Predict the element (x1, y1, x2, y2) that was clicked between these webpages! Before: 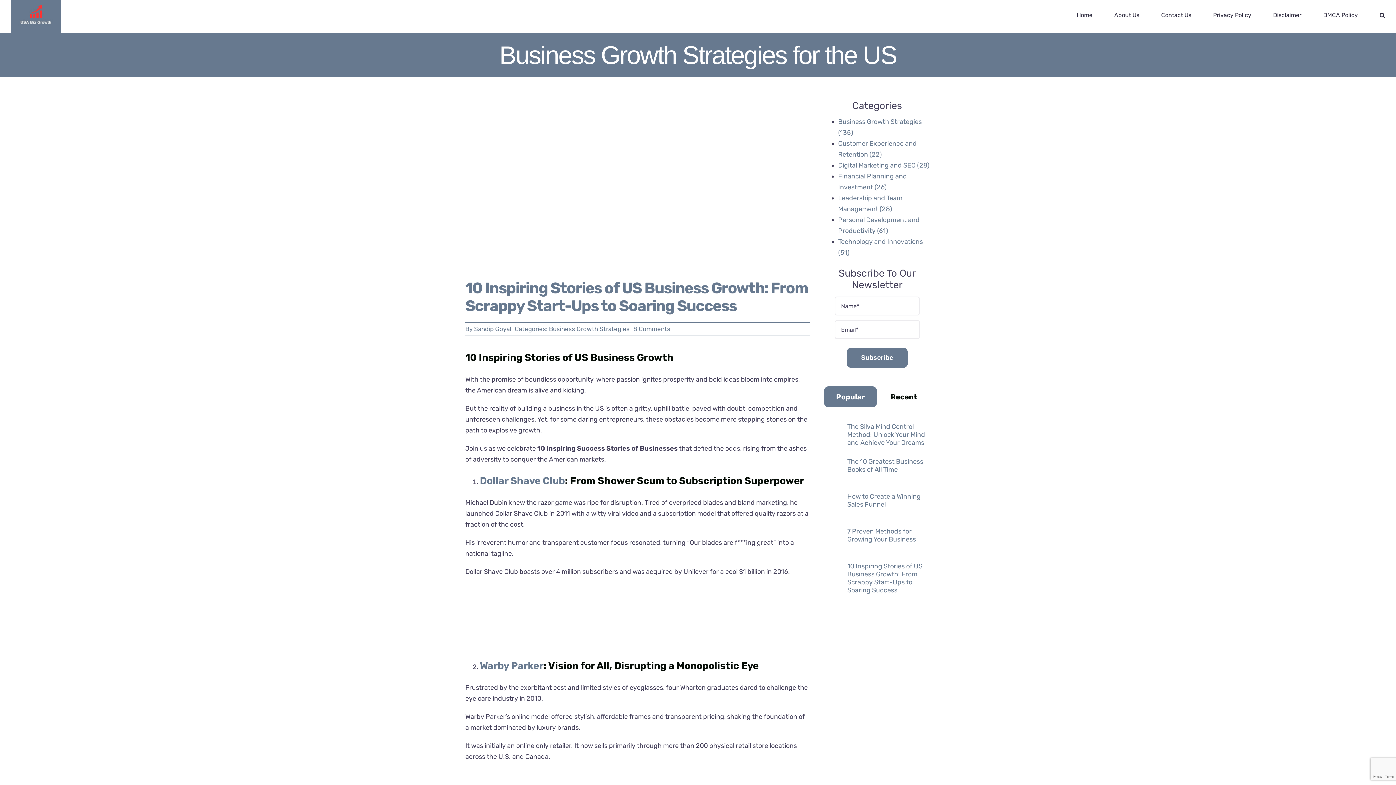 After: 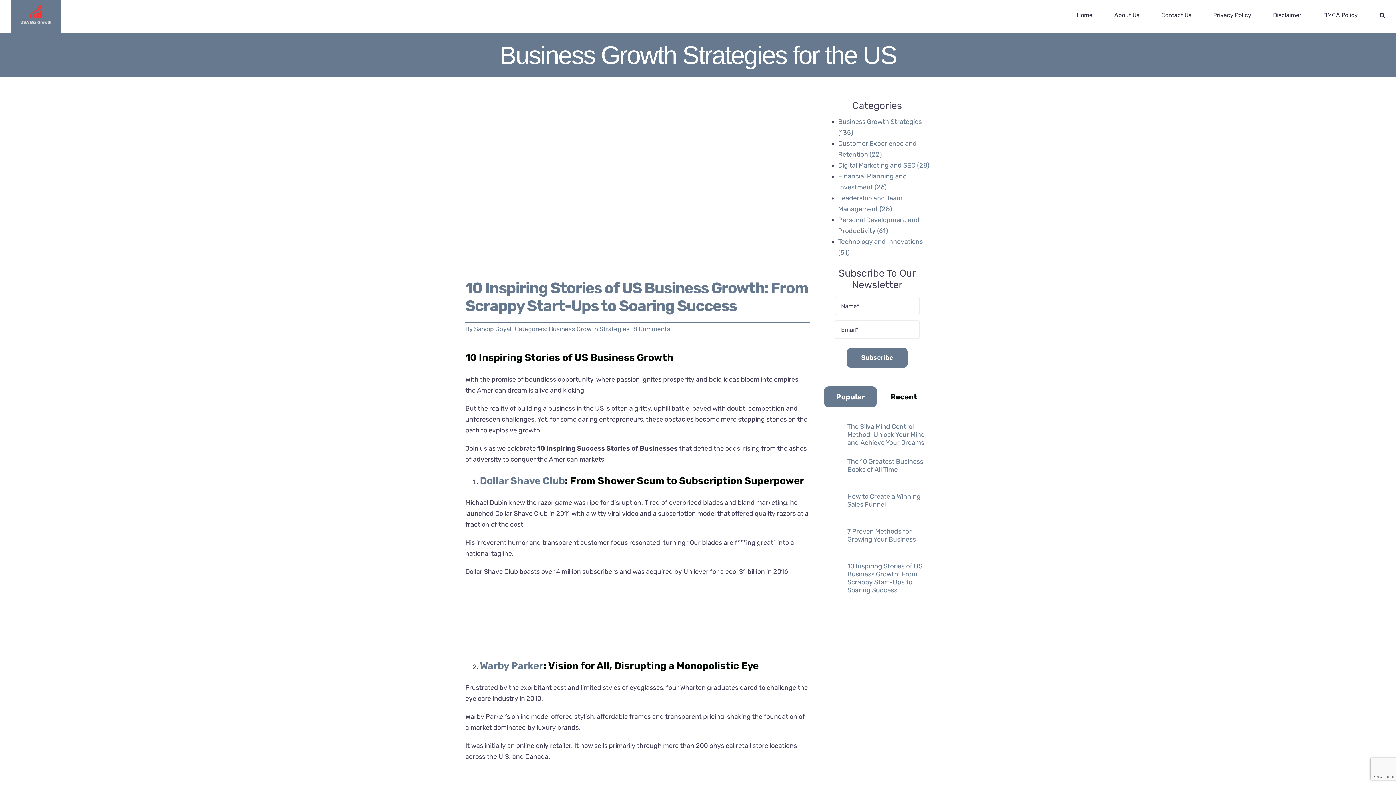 Action: label: 10 Inspiring Stories of US Business Growth: From Scrappy Start-Ups to Soaring Success bbox: (465, 279, 808, 315)